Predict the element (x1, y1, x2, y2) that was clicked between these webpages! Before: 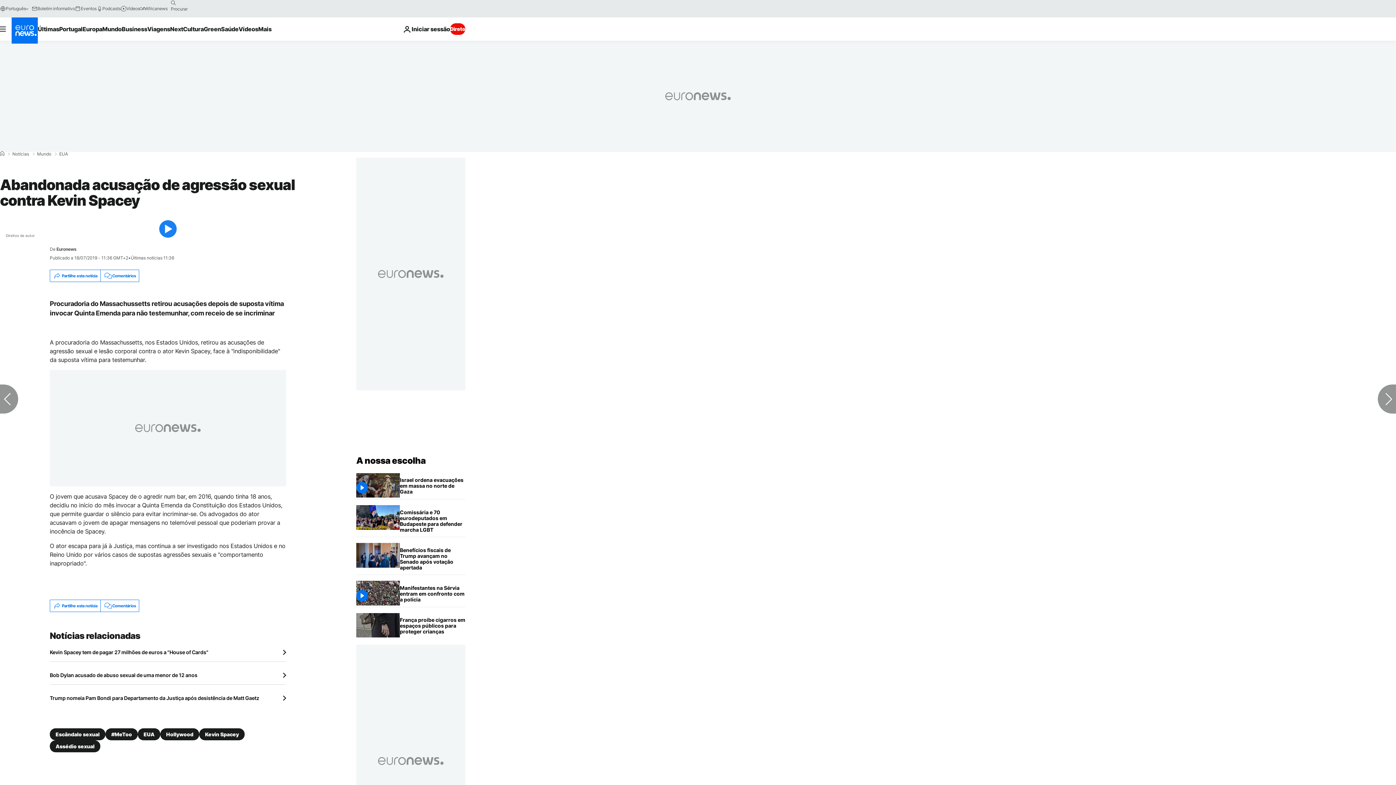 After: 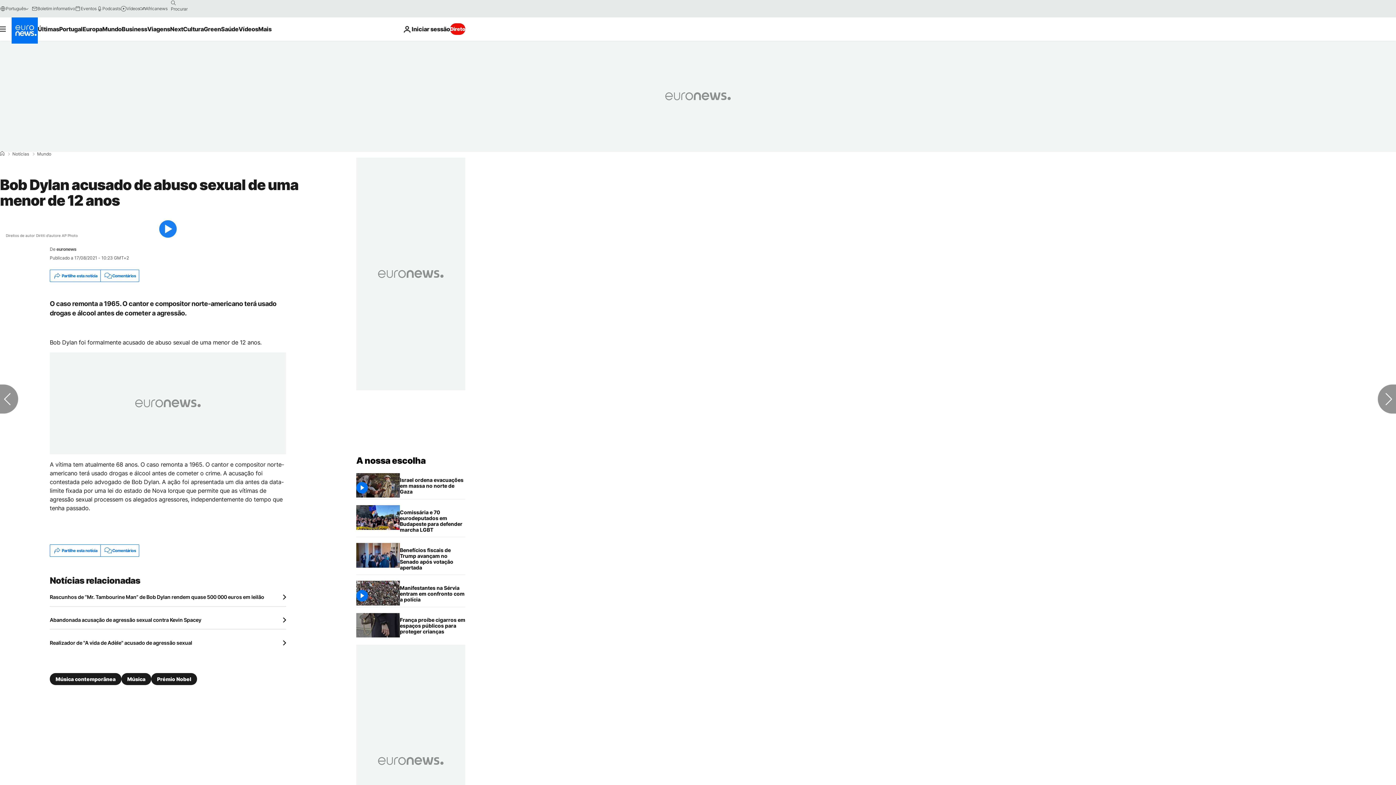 Action: bbox: (49, 672, 286, 678) label: Bob Dylan acusado de abuso sexual de uma menor de 12 anos